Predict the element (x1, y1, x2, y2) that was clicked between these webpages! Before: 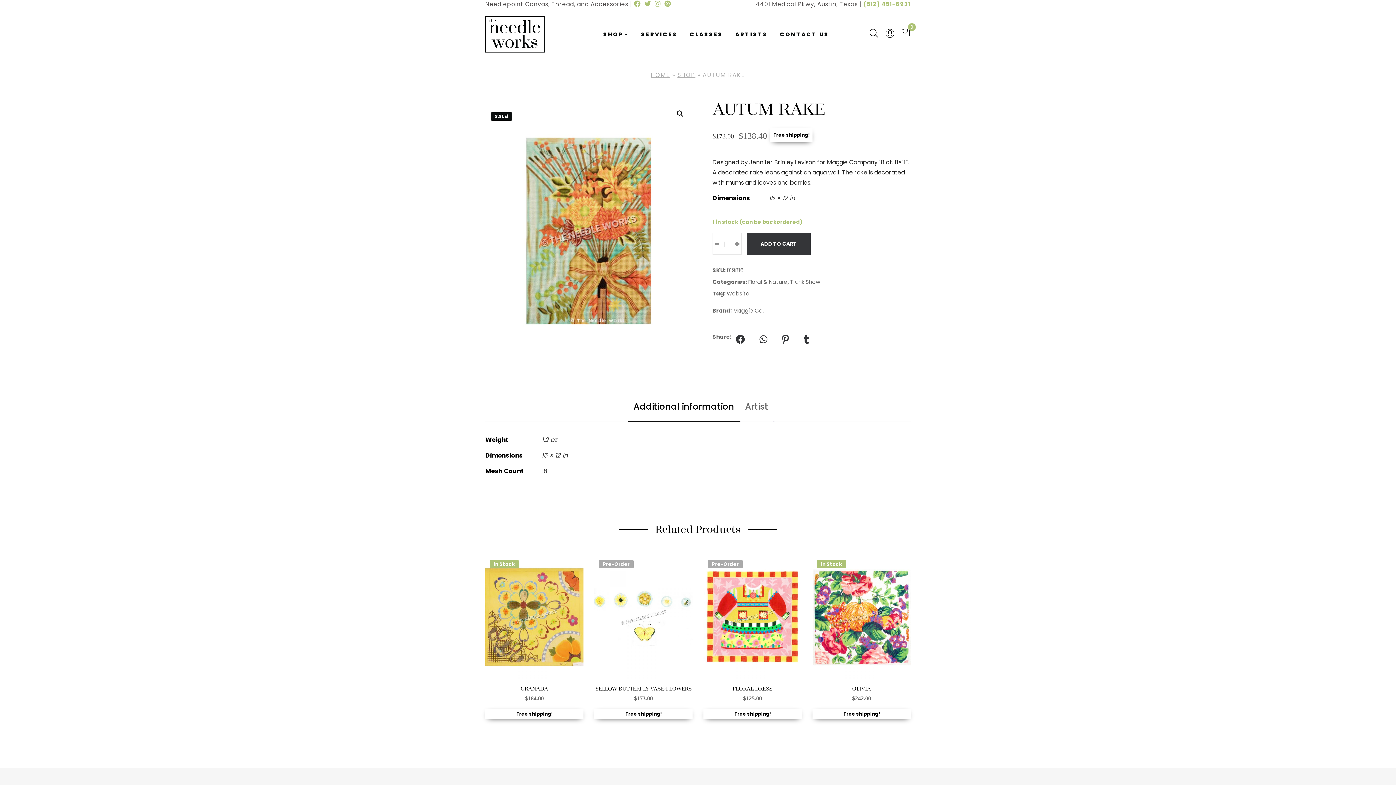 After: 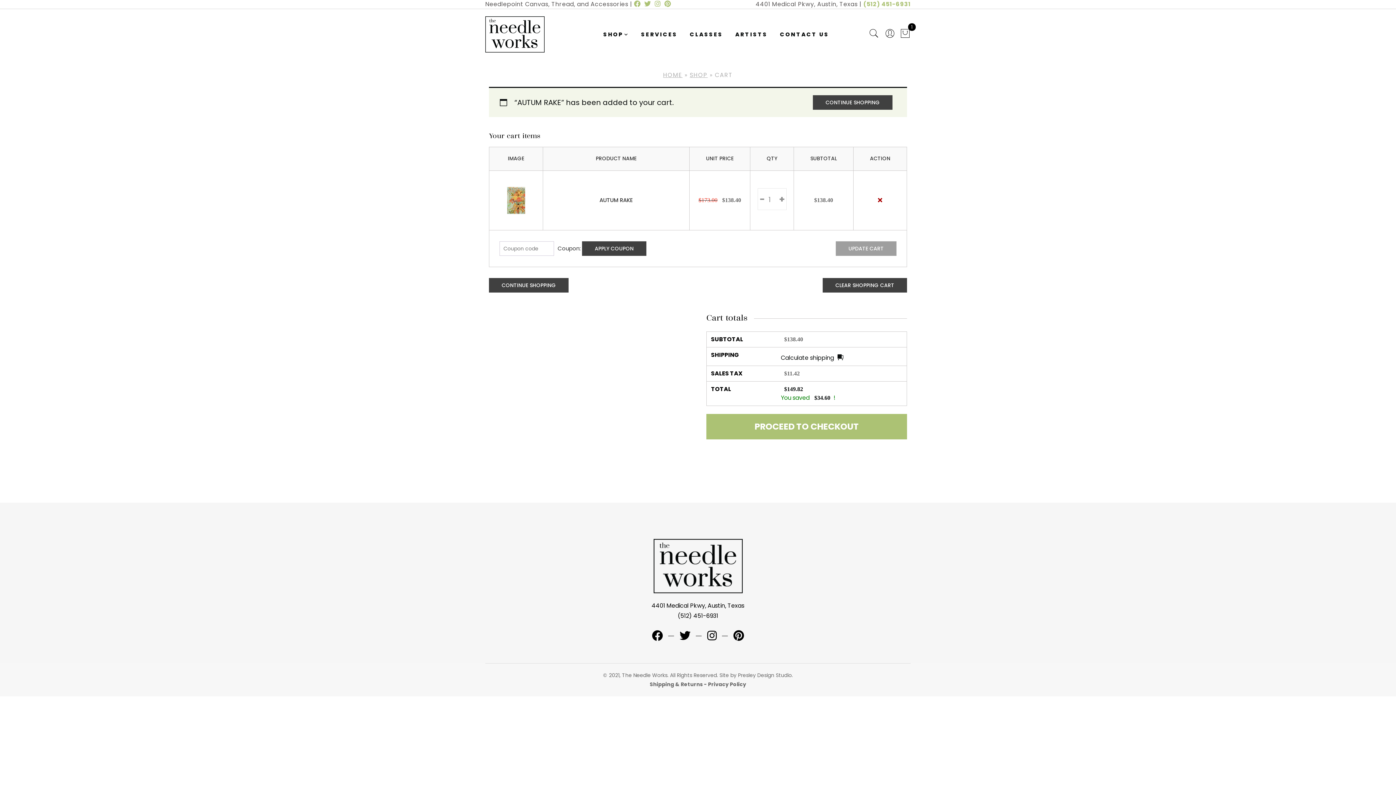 Action: bbox: (746, 233, 810, 255) label: ADD TO CART